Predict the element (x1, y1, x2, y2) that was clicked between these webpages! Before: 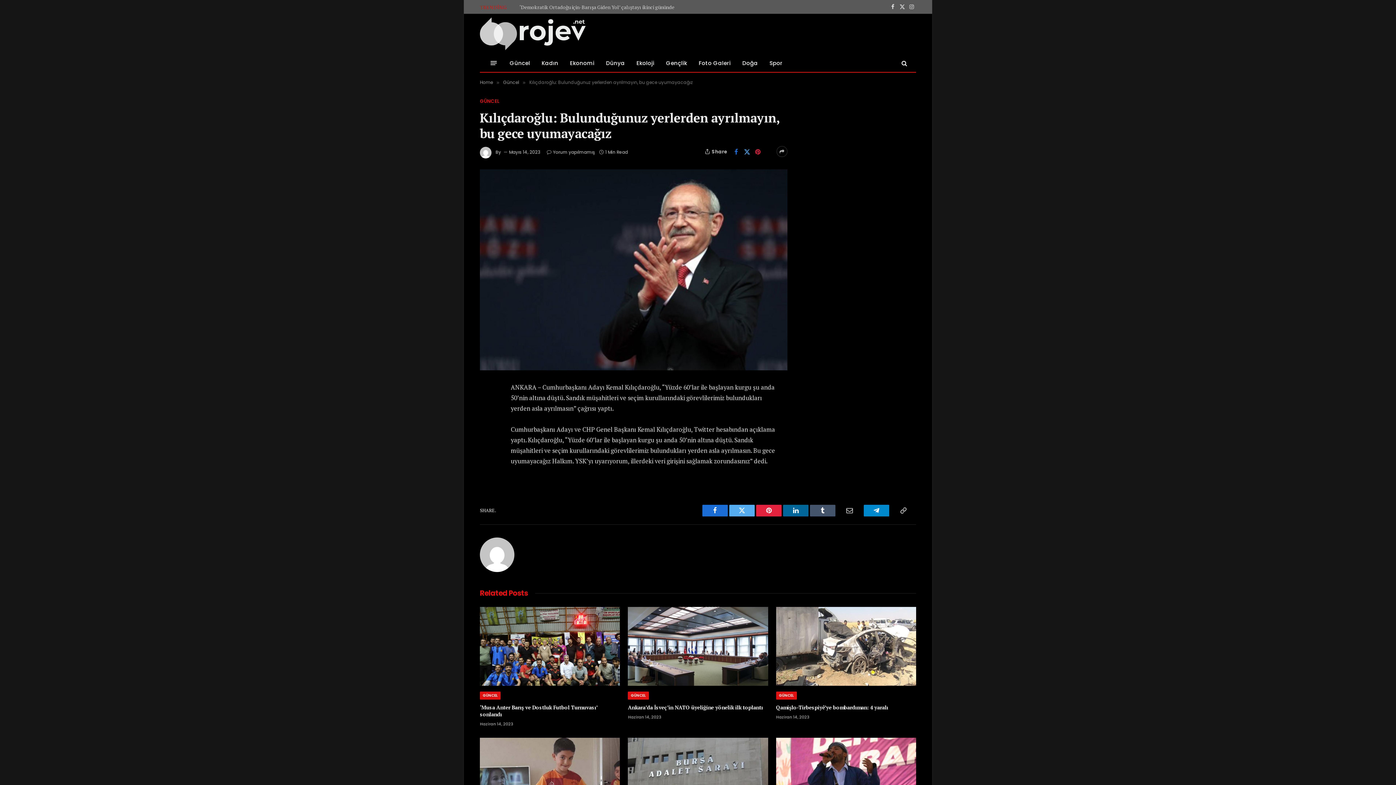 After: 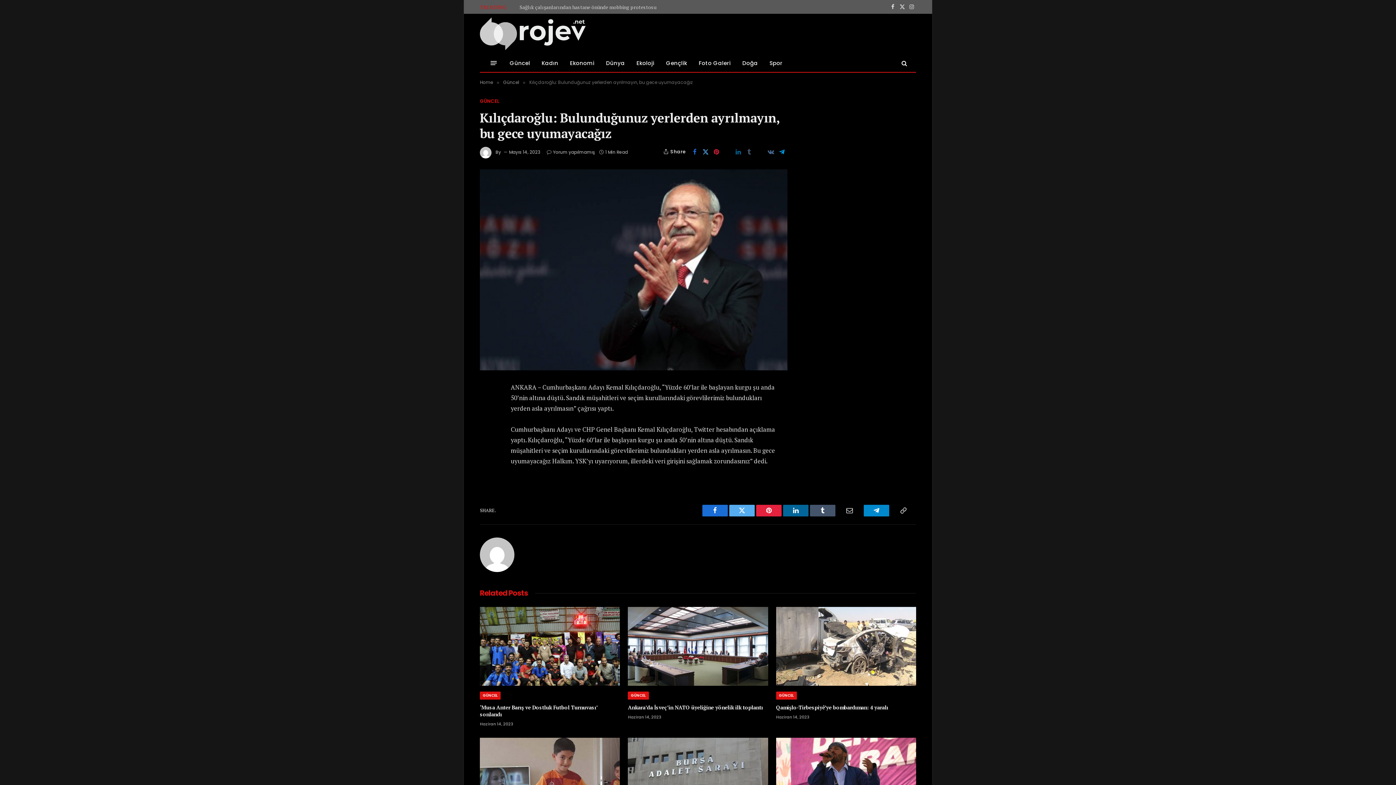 Action: bbox: (776, 146, 787, 157)